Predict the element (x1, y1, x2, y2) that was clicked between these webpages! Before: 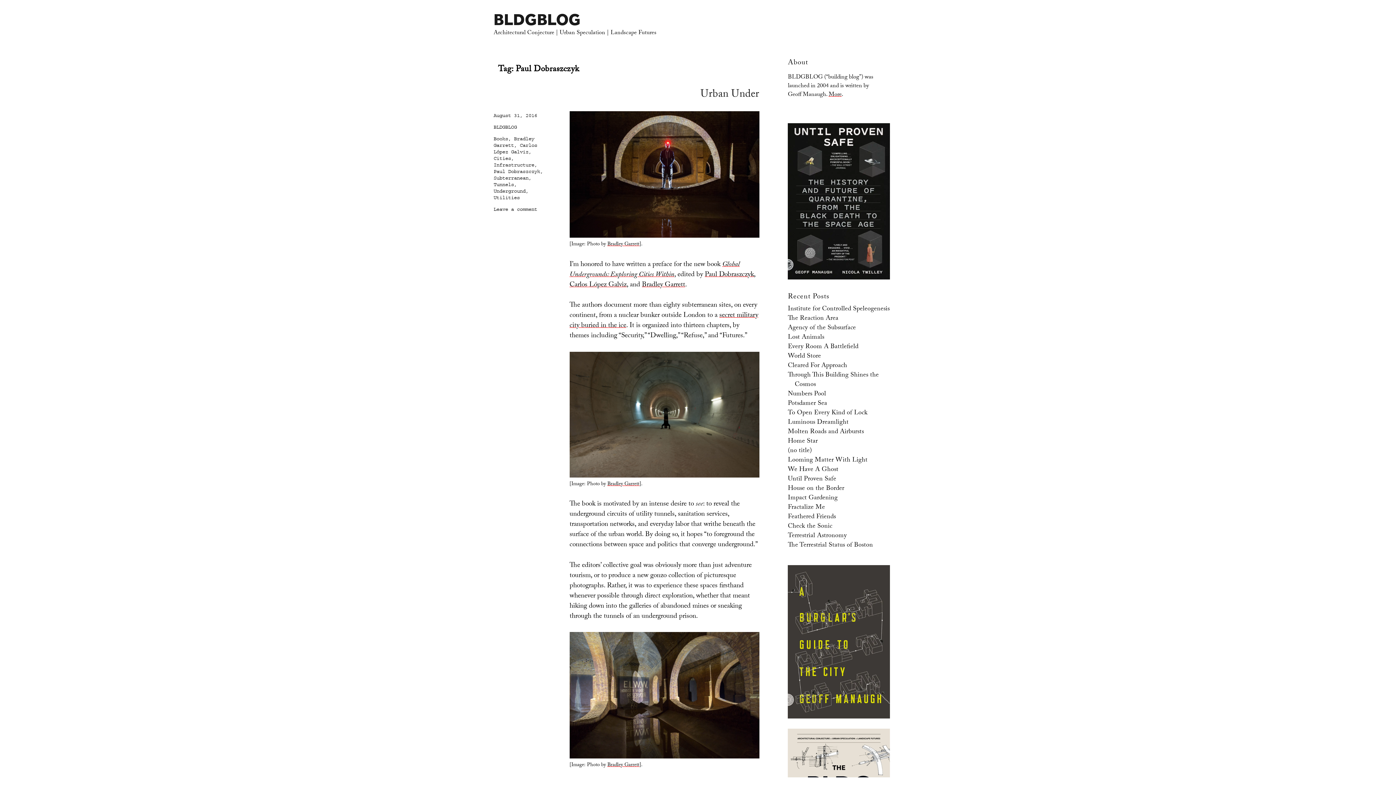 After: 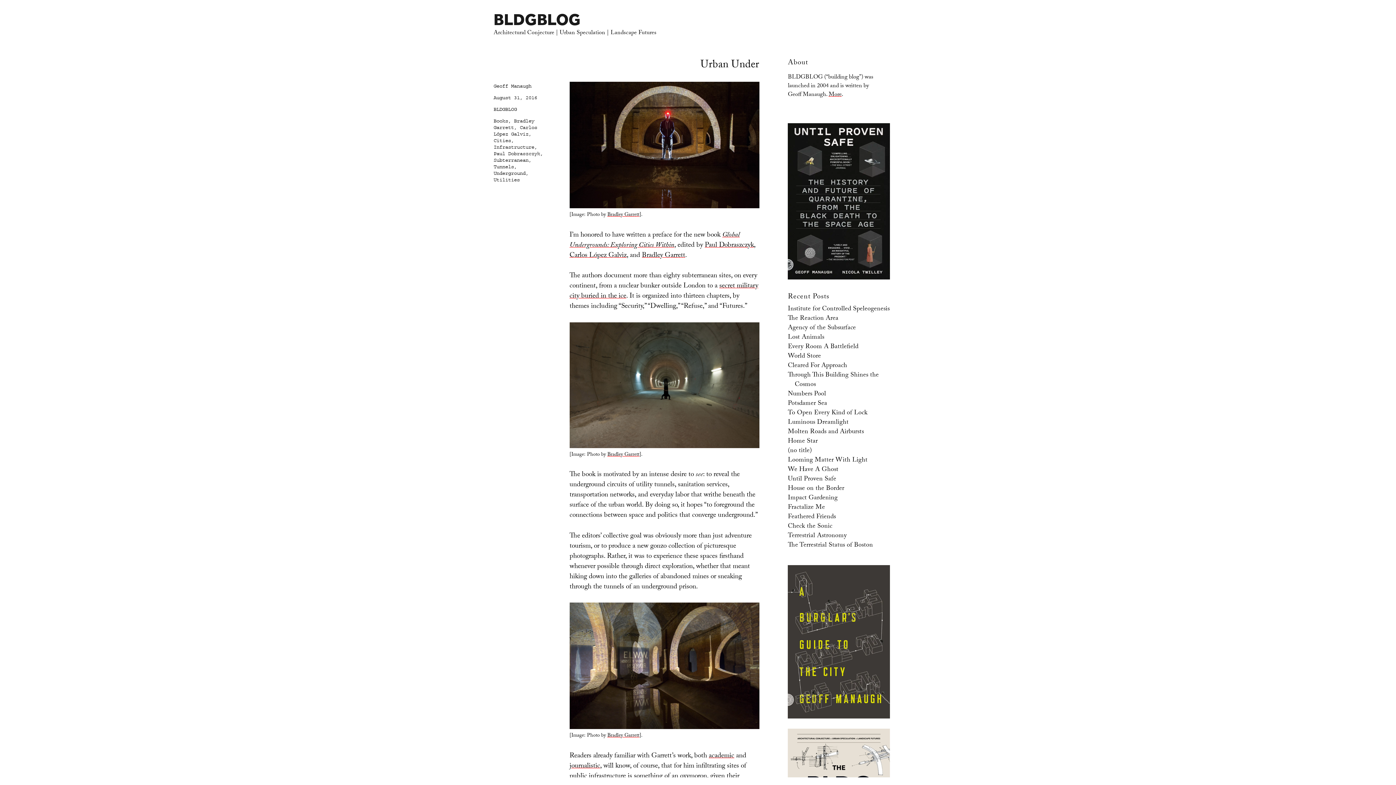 Action: bbox: (700, 86, 759, 103) label: Urban Under